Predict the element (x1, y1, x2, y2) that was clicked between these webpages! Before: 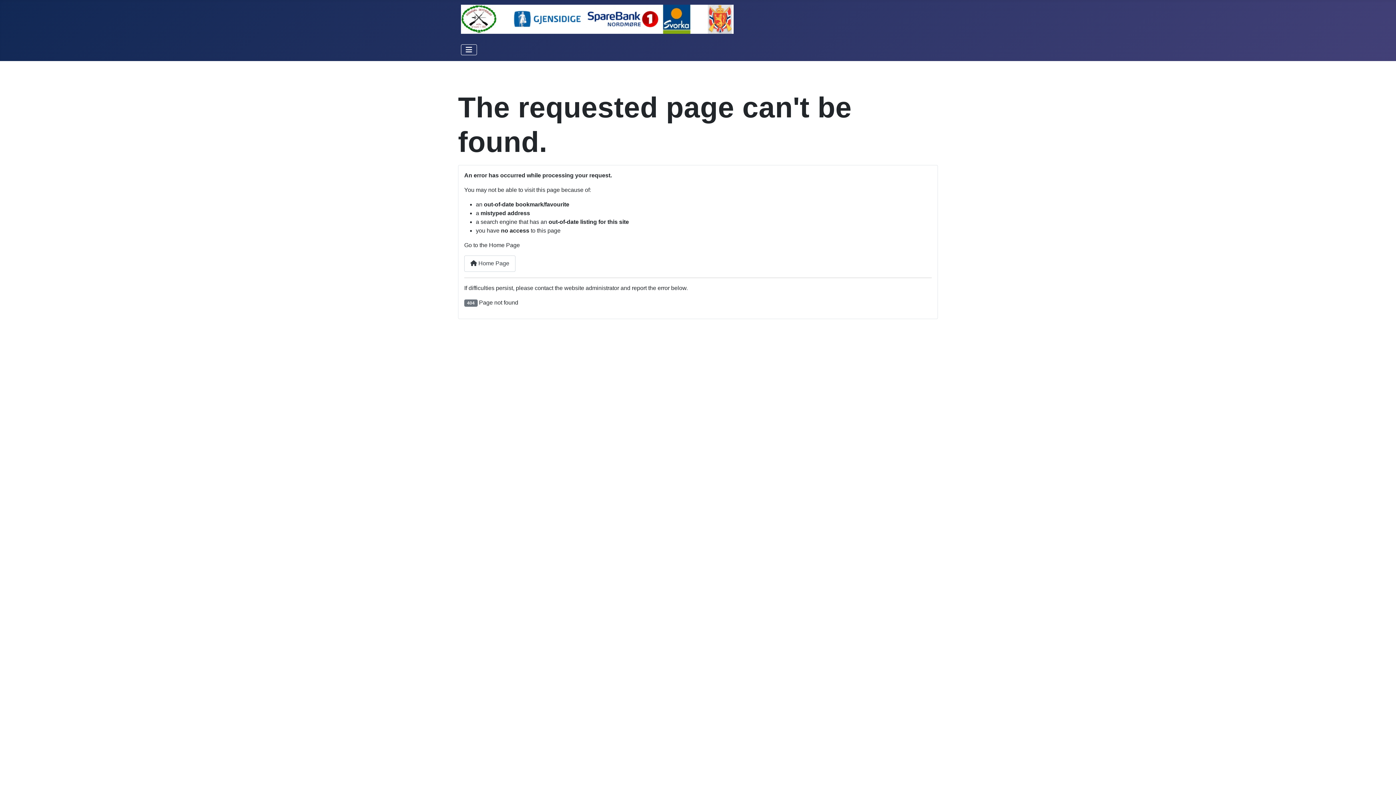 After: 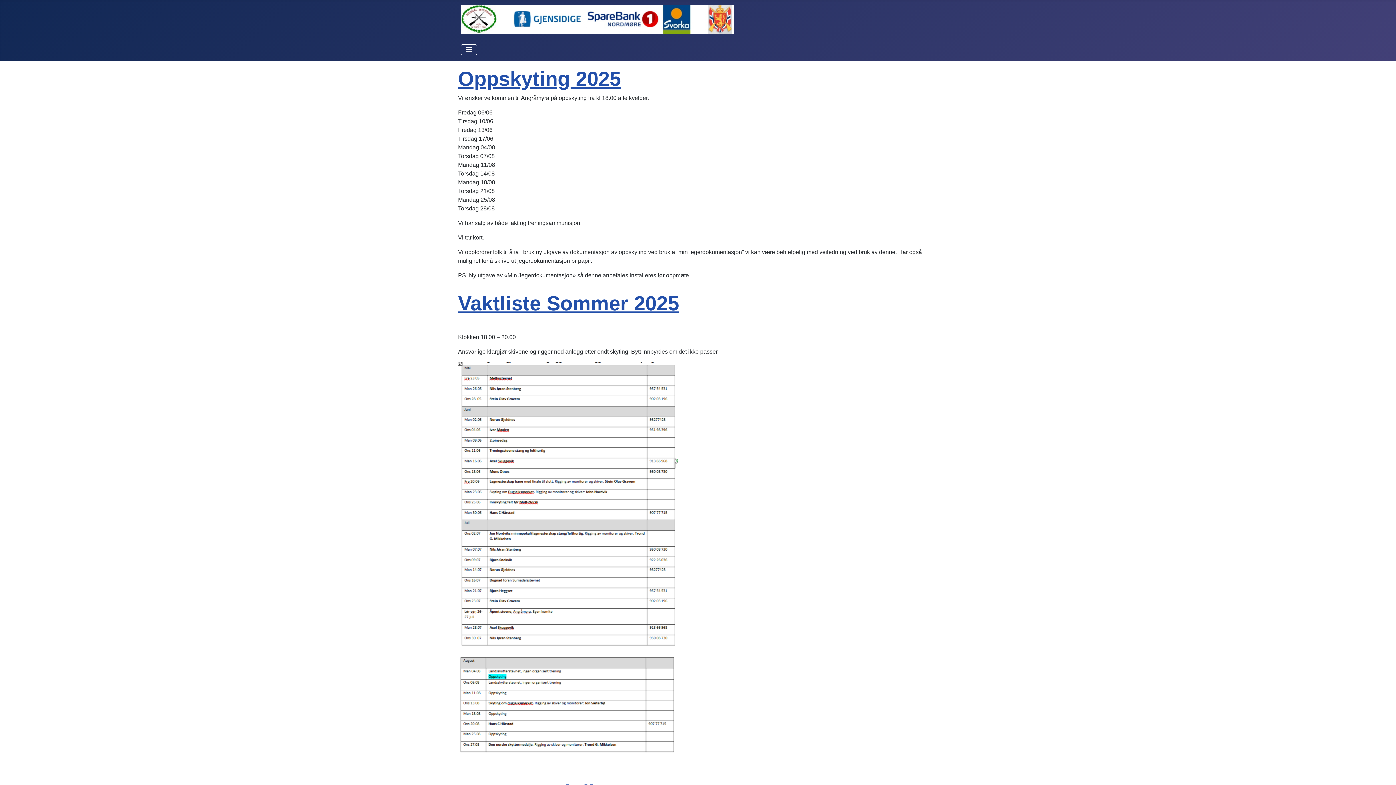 Action: bbox: (461, 11, 733, 24)